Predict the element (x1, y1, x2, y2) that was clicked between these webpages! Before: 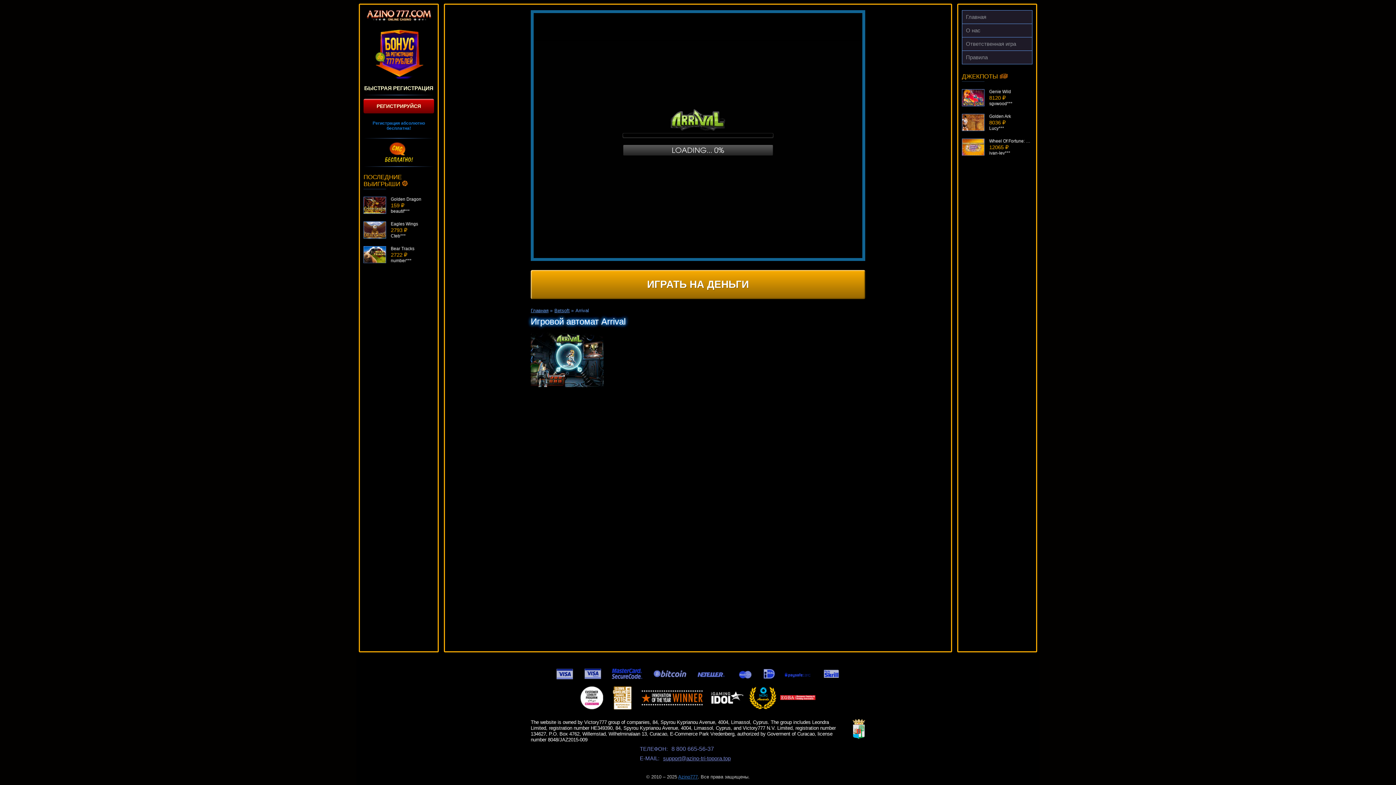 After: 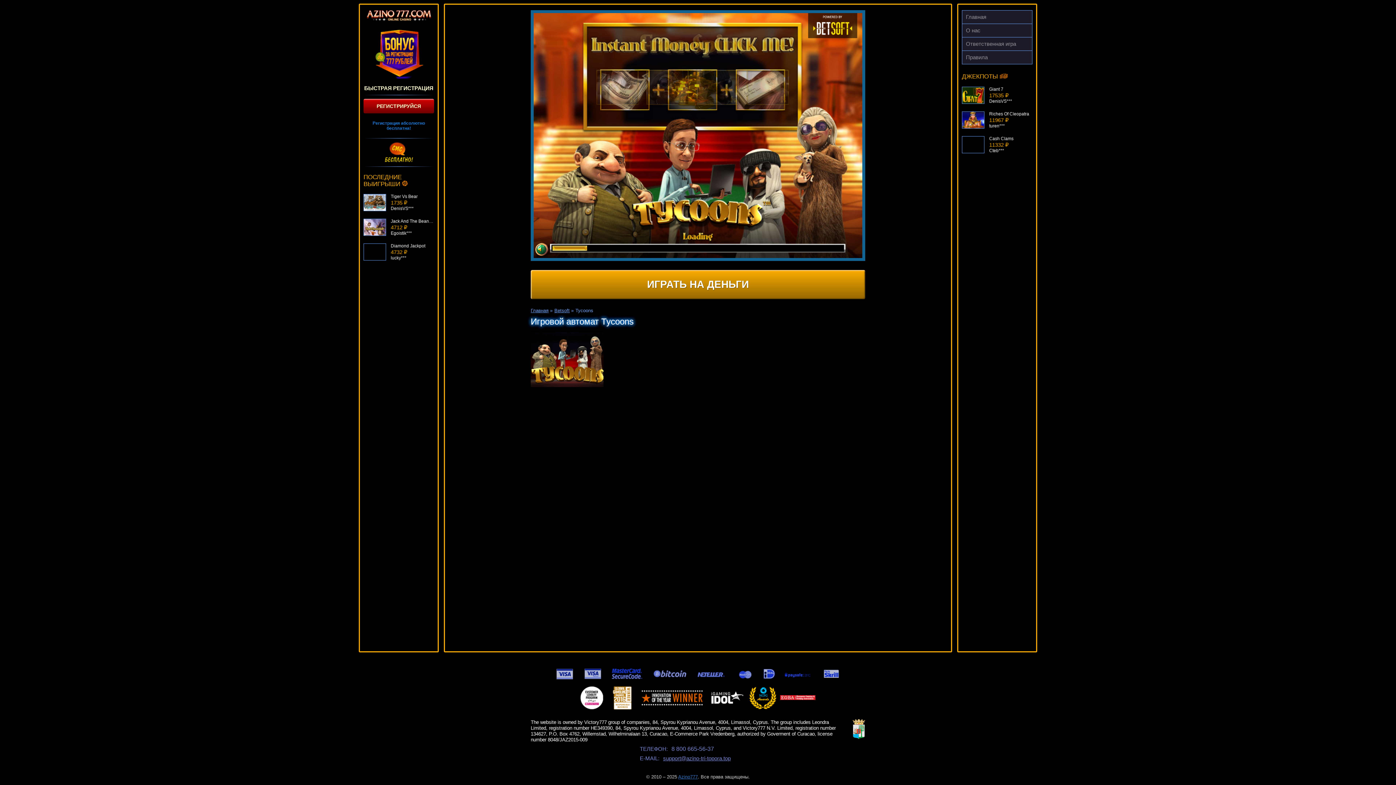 Action: bbox: (962, 134, 984, 151)